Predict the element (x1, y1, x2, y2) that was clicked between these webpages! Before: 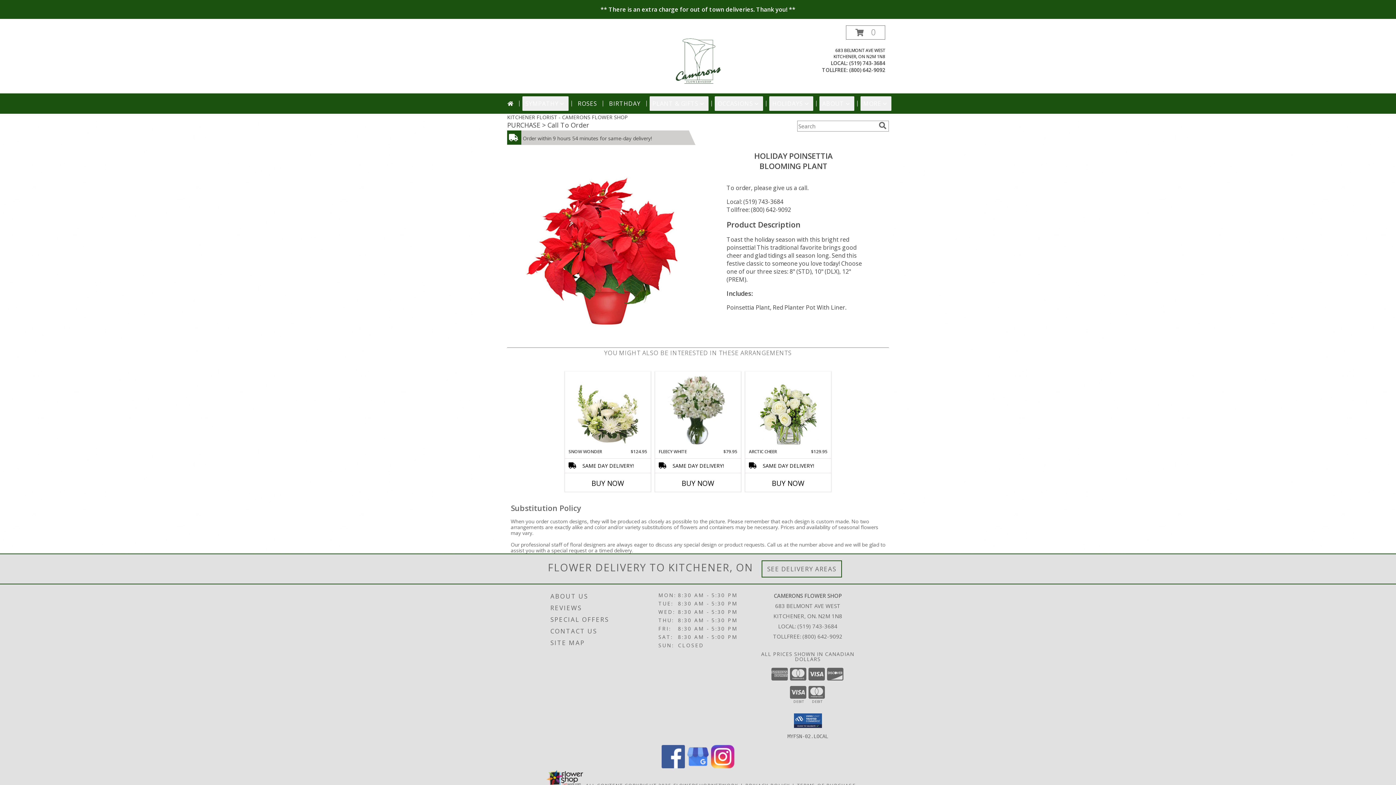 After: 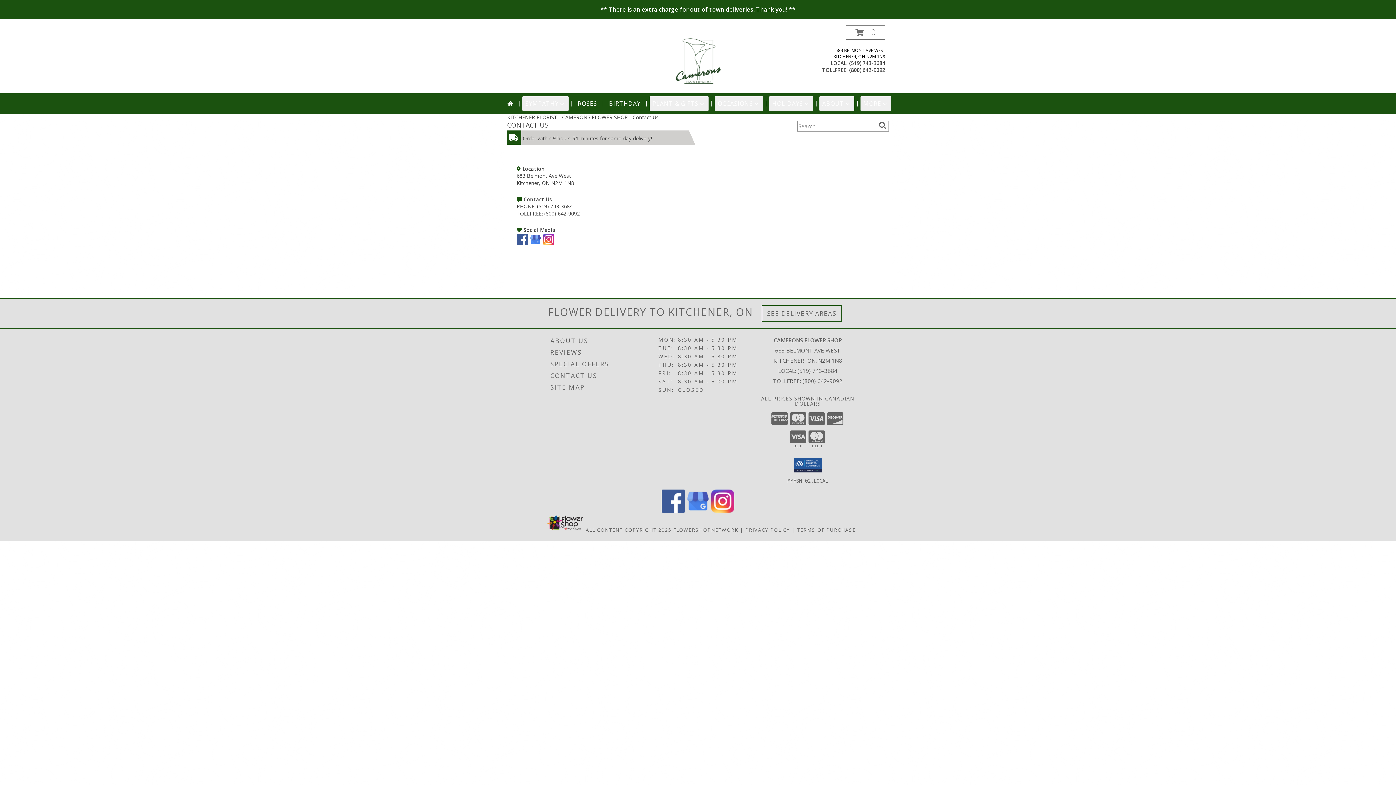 Action: label: CONTACT US bbox: (550, 625, 656, 637)